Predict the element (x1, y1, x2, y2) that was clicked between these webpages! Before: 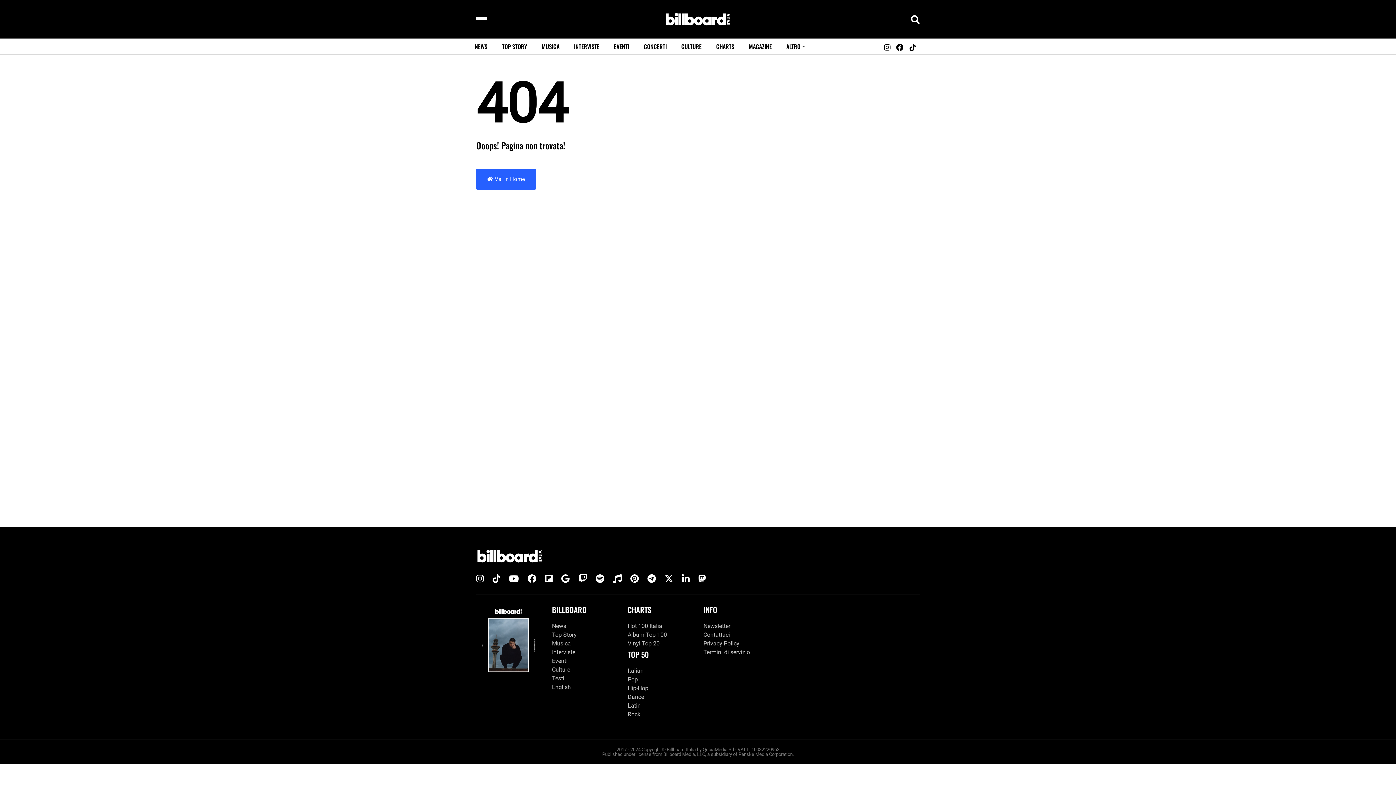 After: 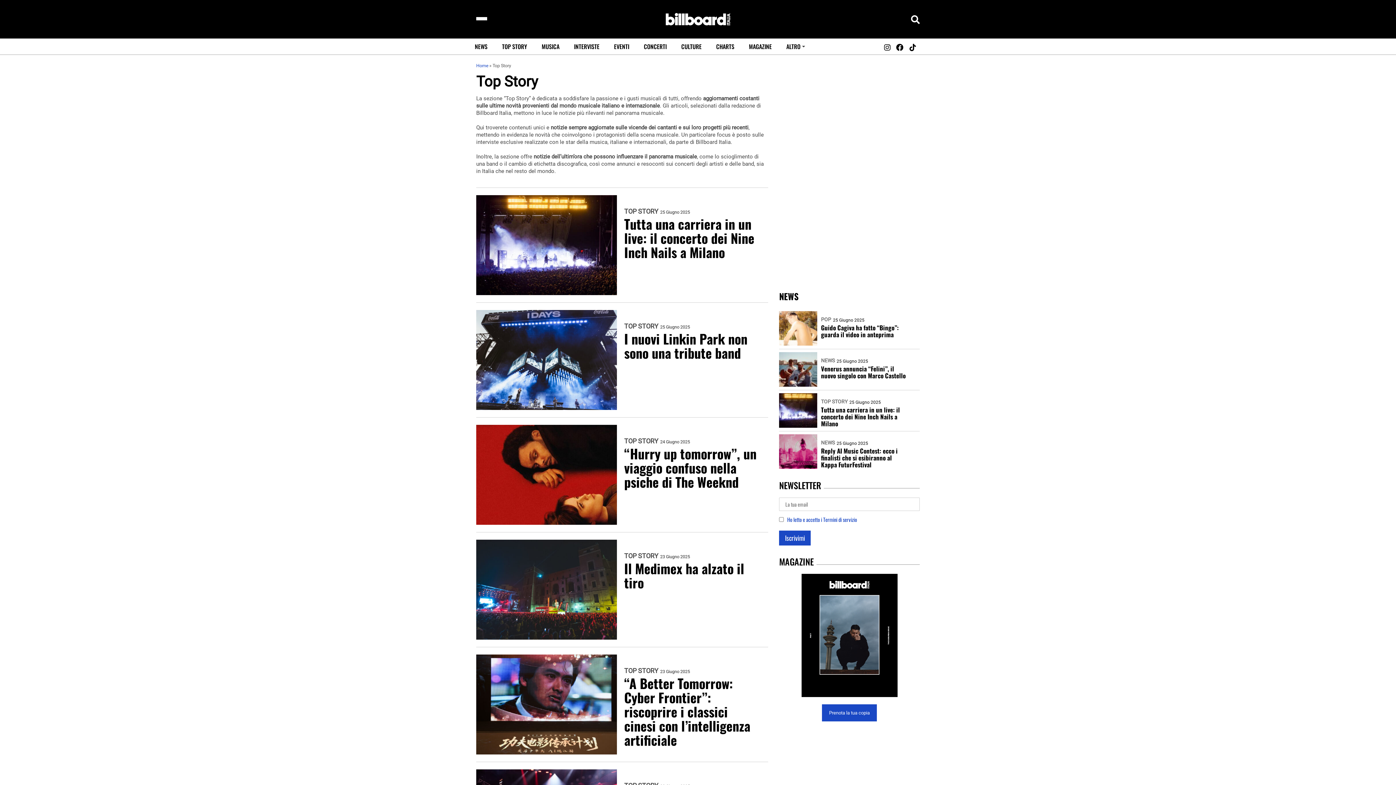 Action: label: Top Story bbox: (552, 631, 616, 638)